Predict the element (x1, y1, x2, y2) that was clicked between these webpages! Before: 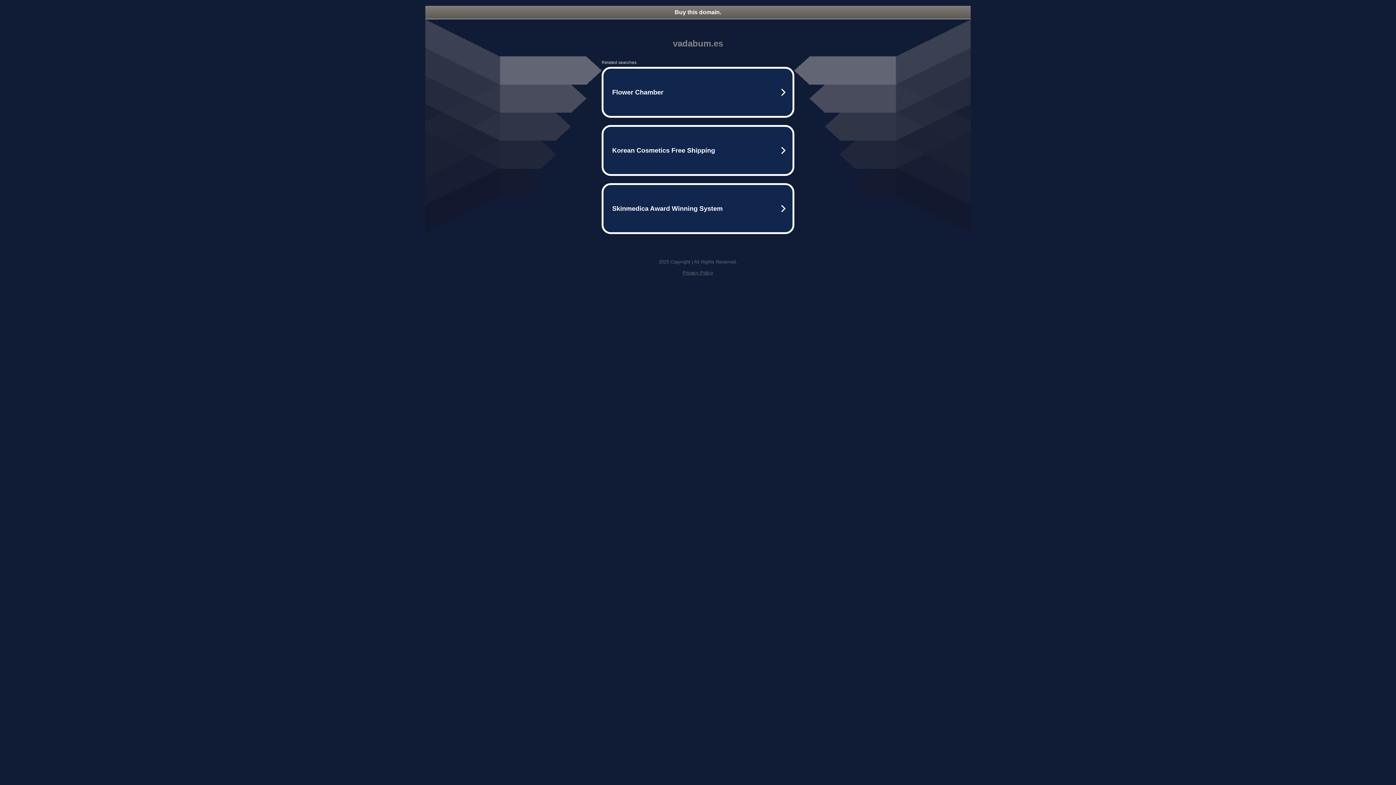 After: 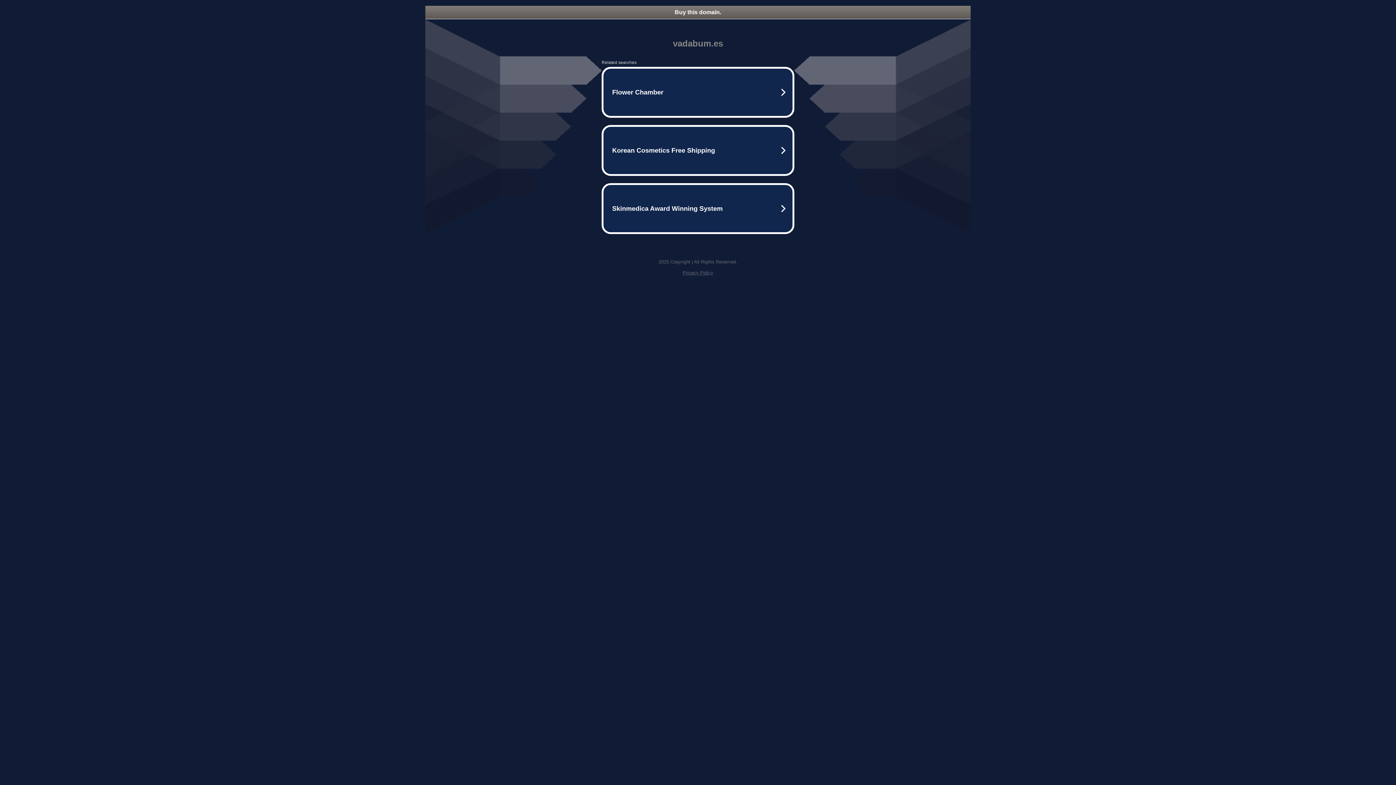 Action: bbox: (682, 270, 713, 275) label: Privacy Policy